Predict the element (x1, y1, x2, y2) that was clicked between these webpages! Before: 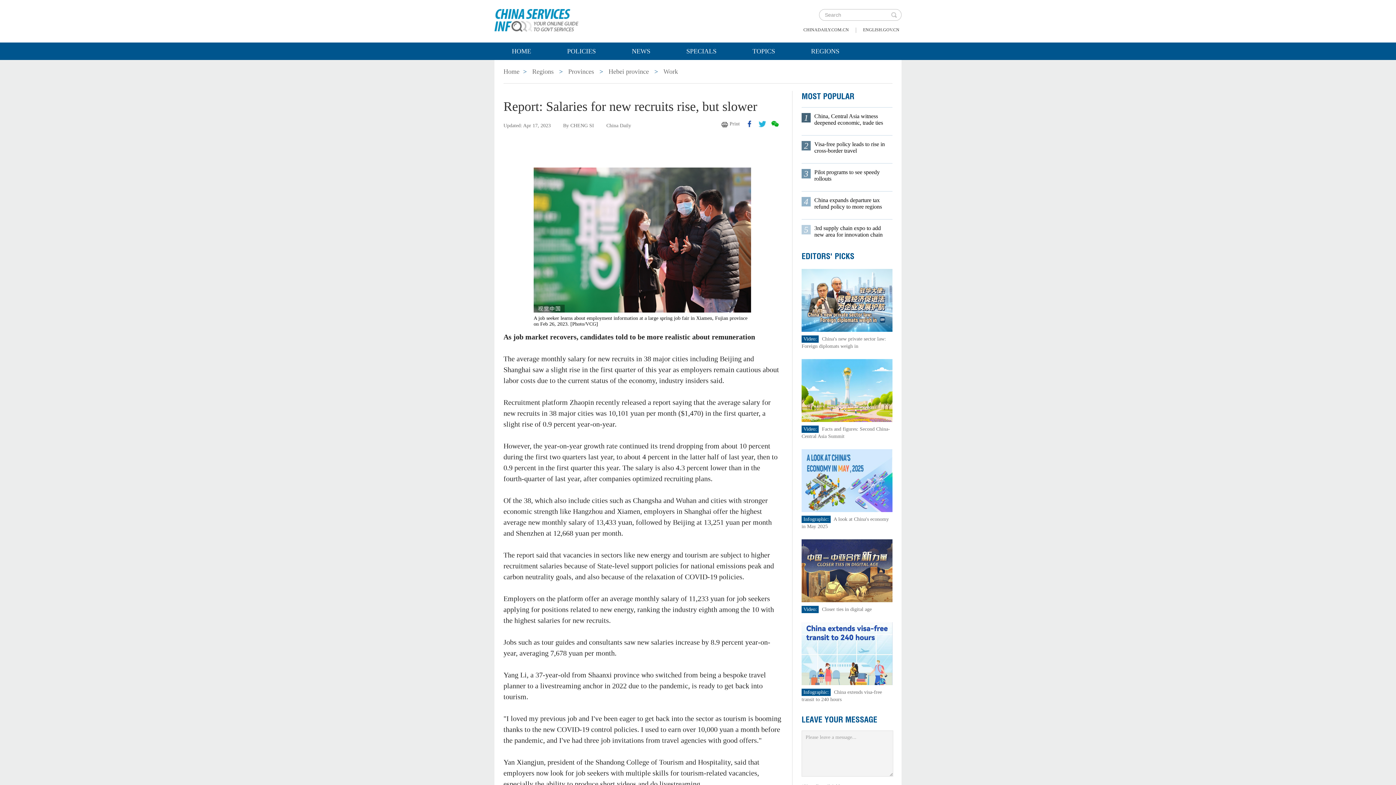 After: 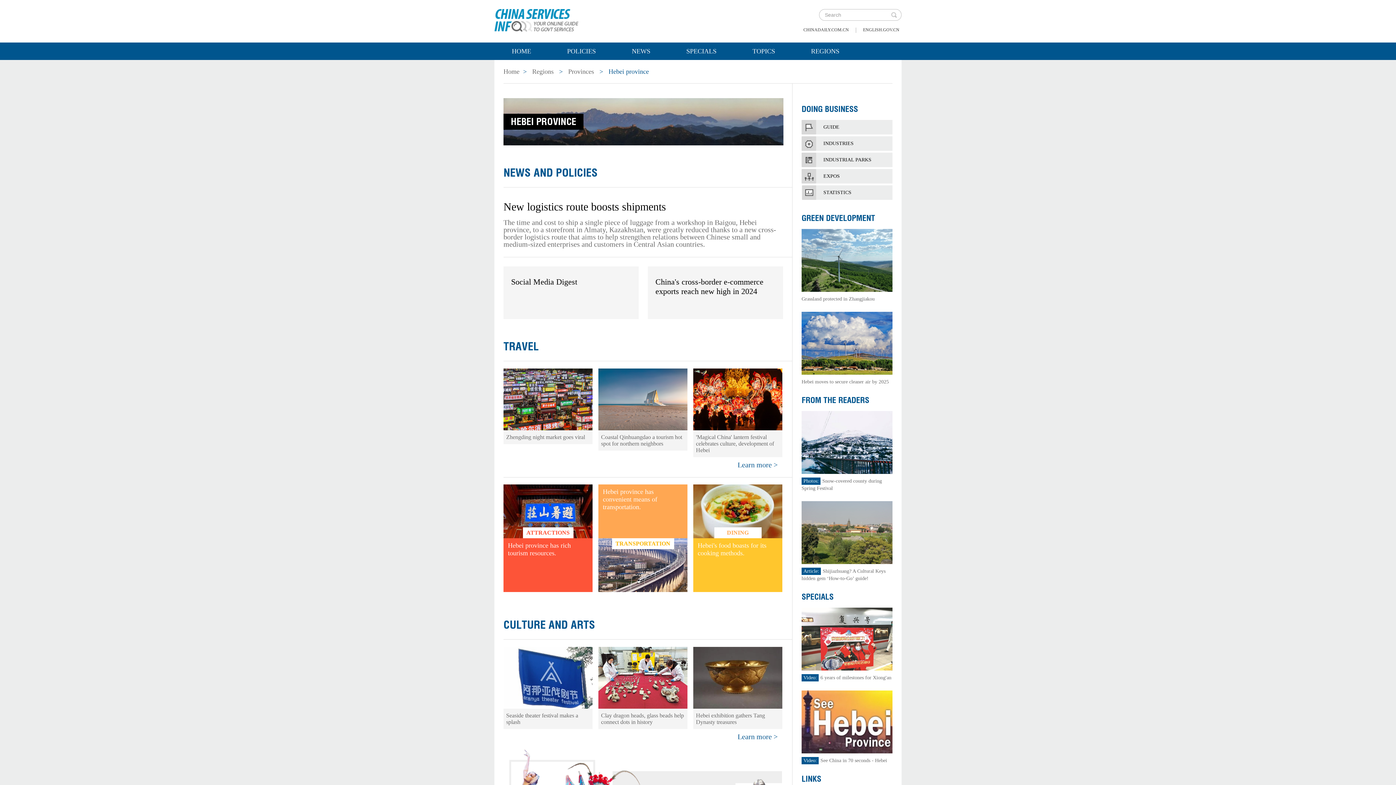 Action: bbox: (608, 68, 649, 75) label: Hebei province